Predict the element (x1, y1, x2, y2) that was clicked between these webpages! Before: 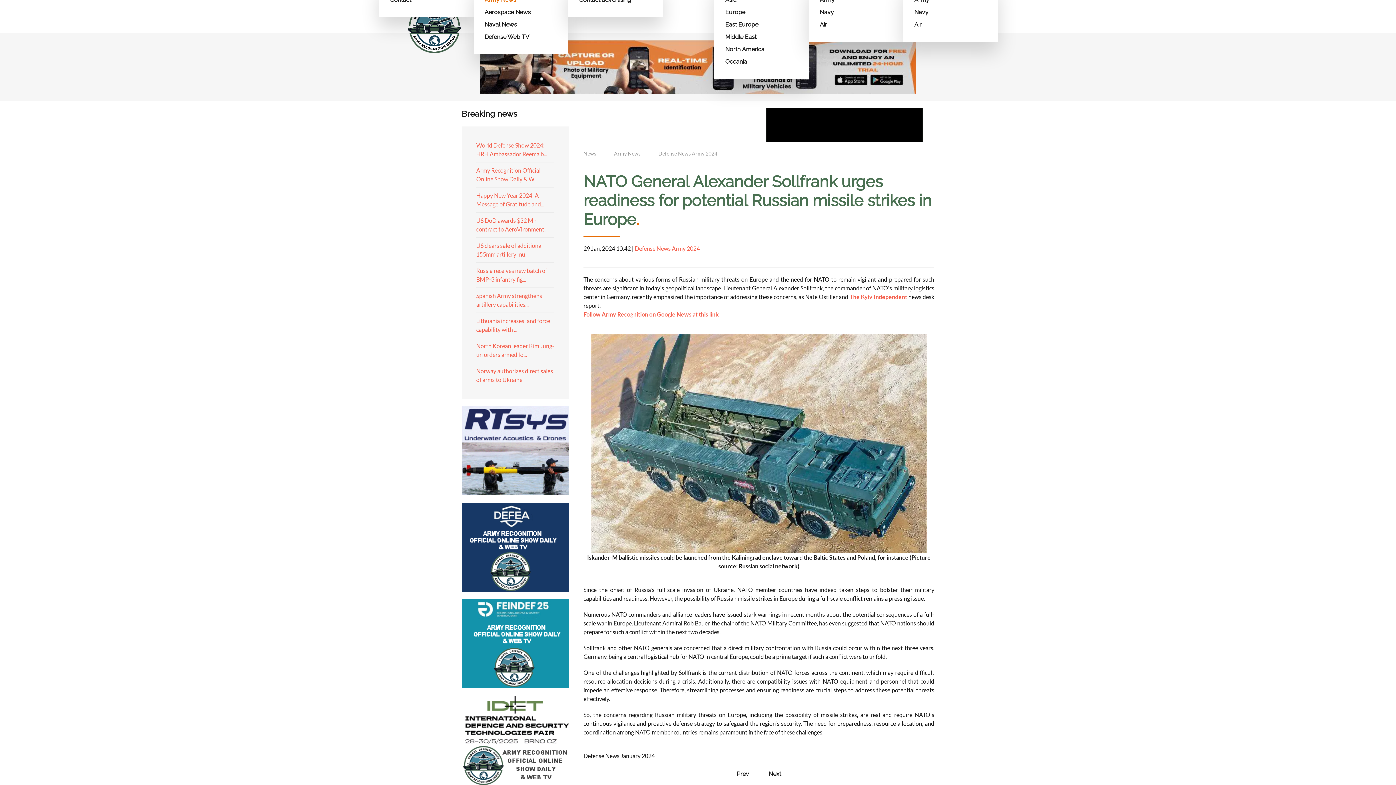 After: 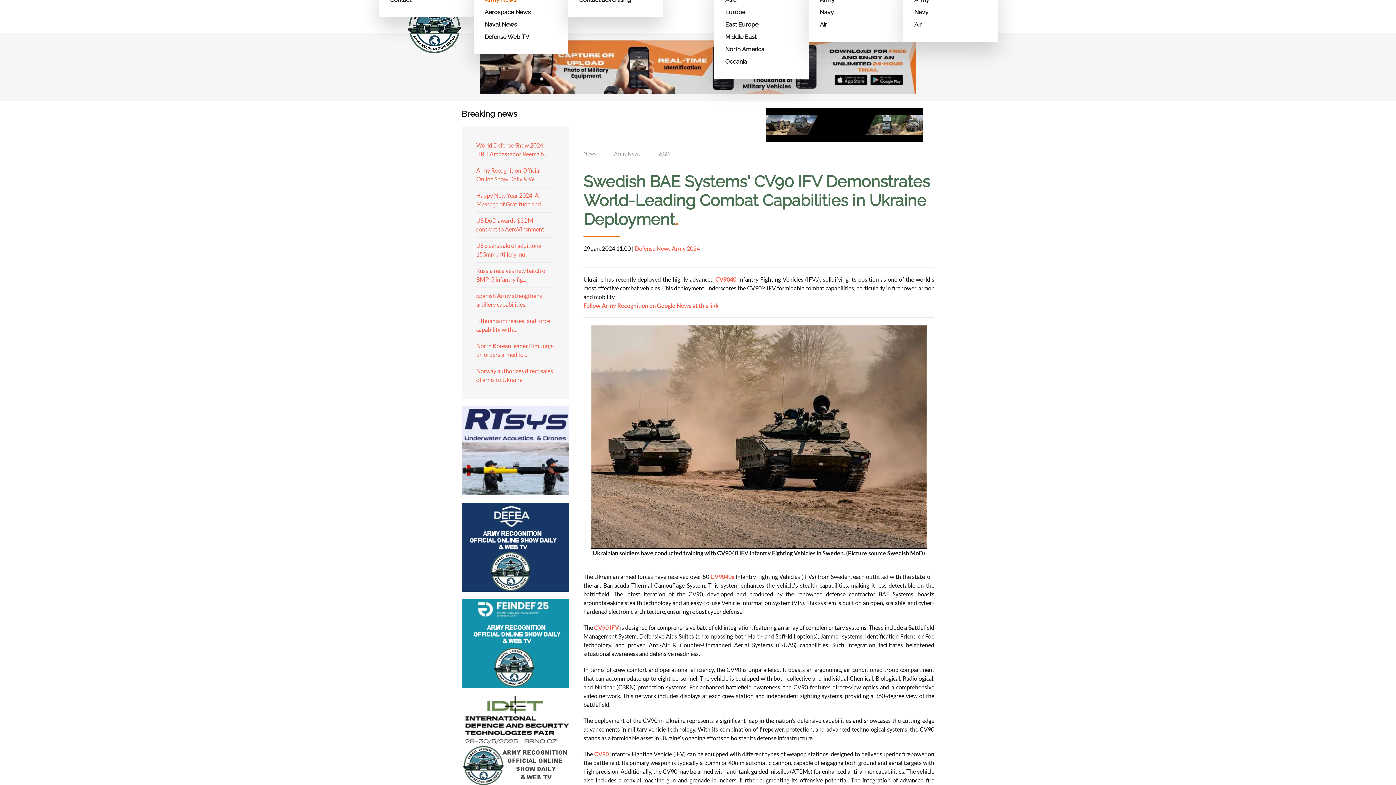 Action: label: Prev bbox: (731, 768, 754, 781)